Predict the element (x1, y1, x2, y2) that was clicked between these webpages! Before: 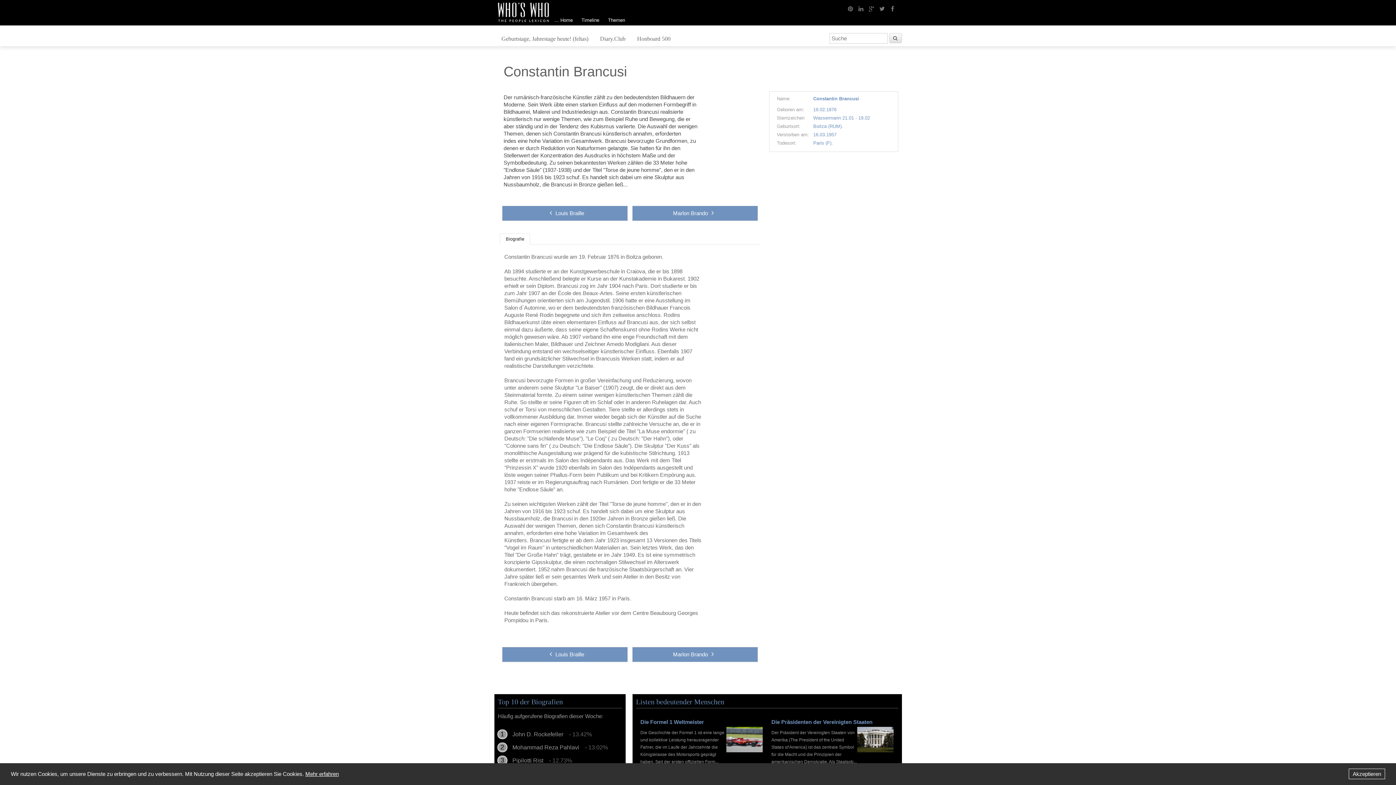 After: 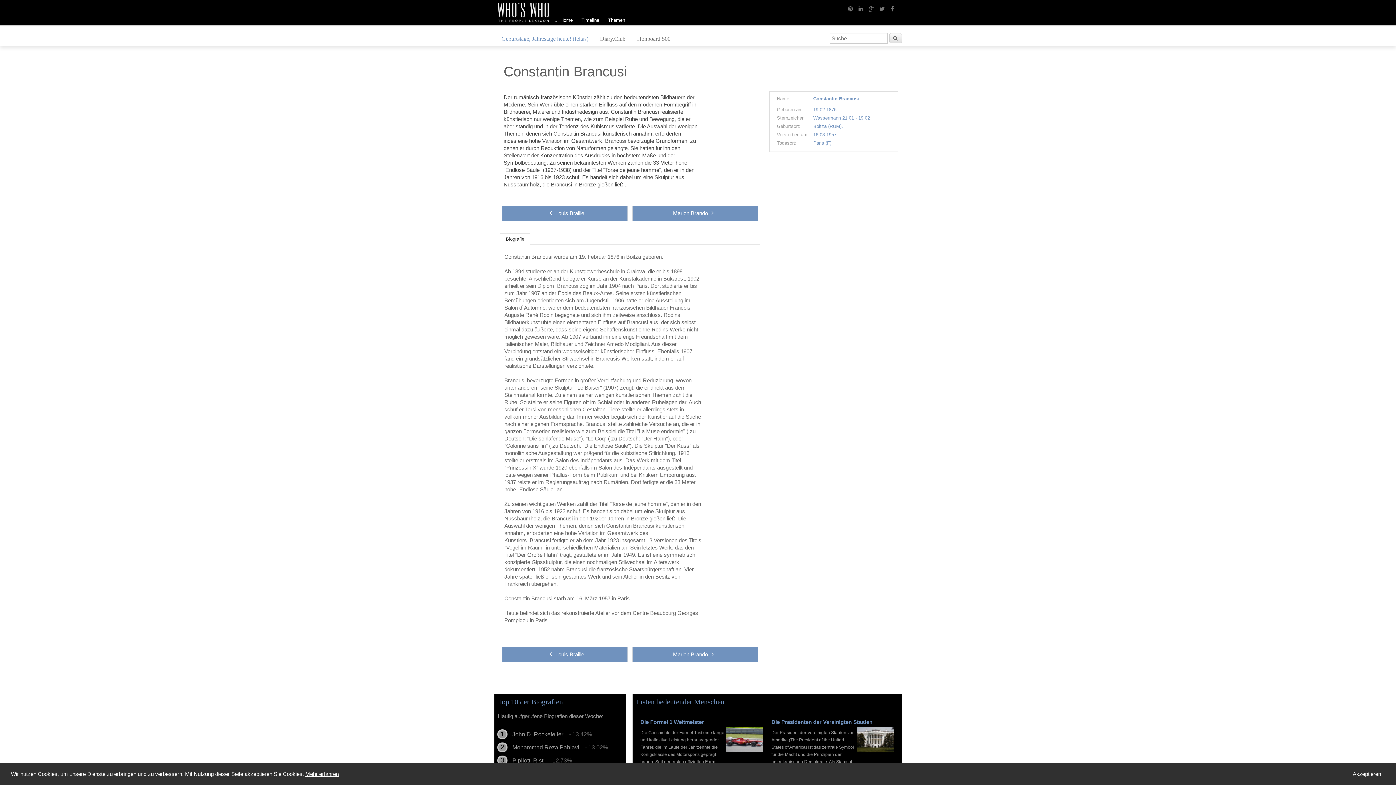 Action: label: Geburtstage, Jahrestage heute! (feltas) bbox: (501, 35, 588, 41)